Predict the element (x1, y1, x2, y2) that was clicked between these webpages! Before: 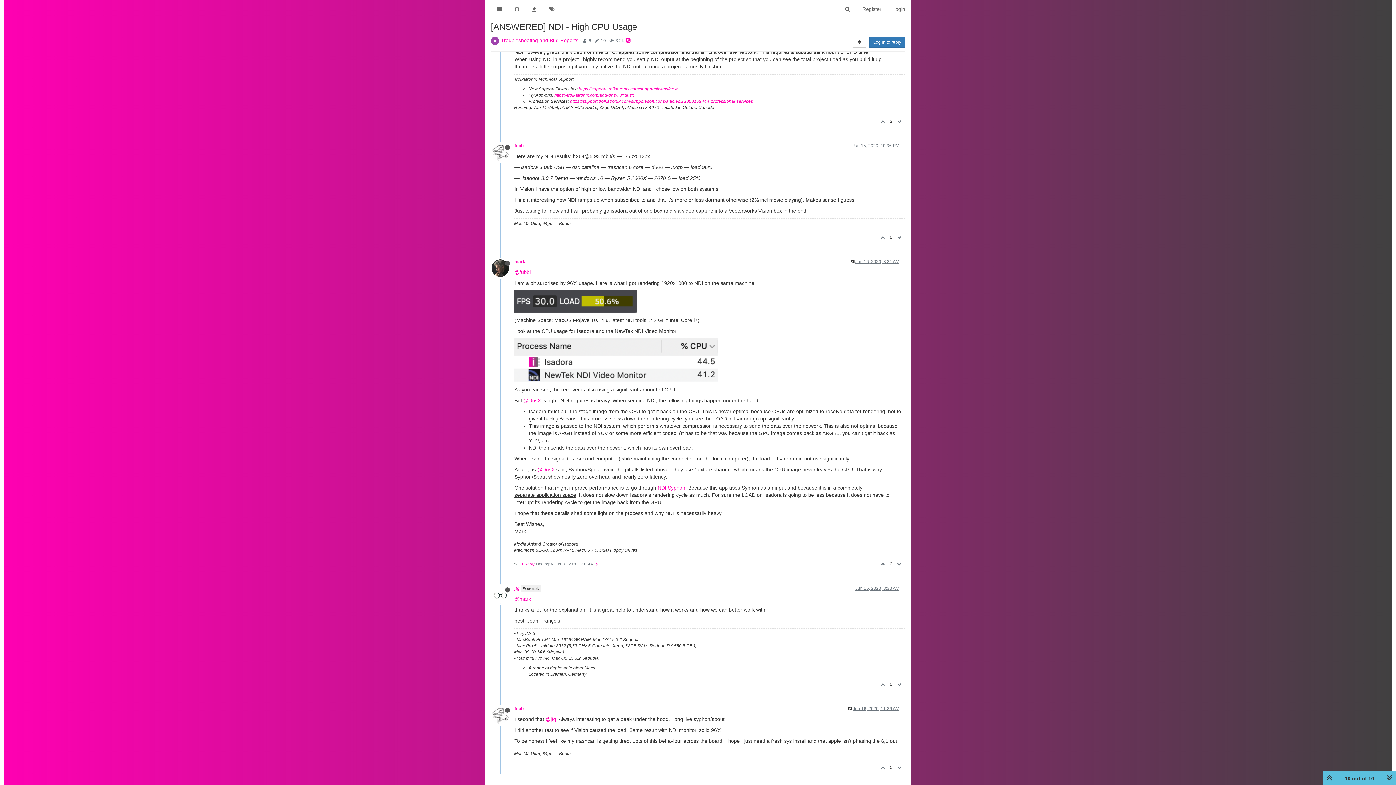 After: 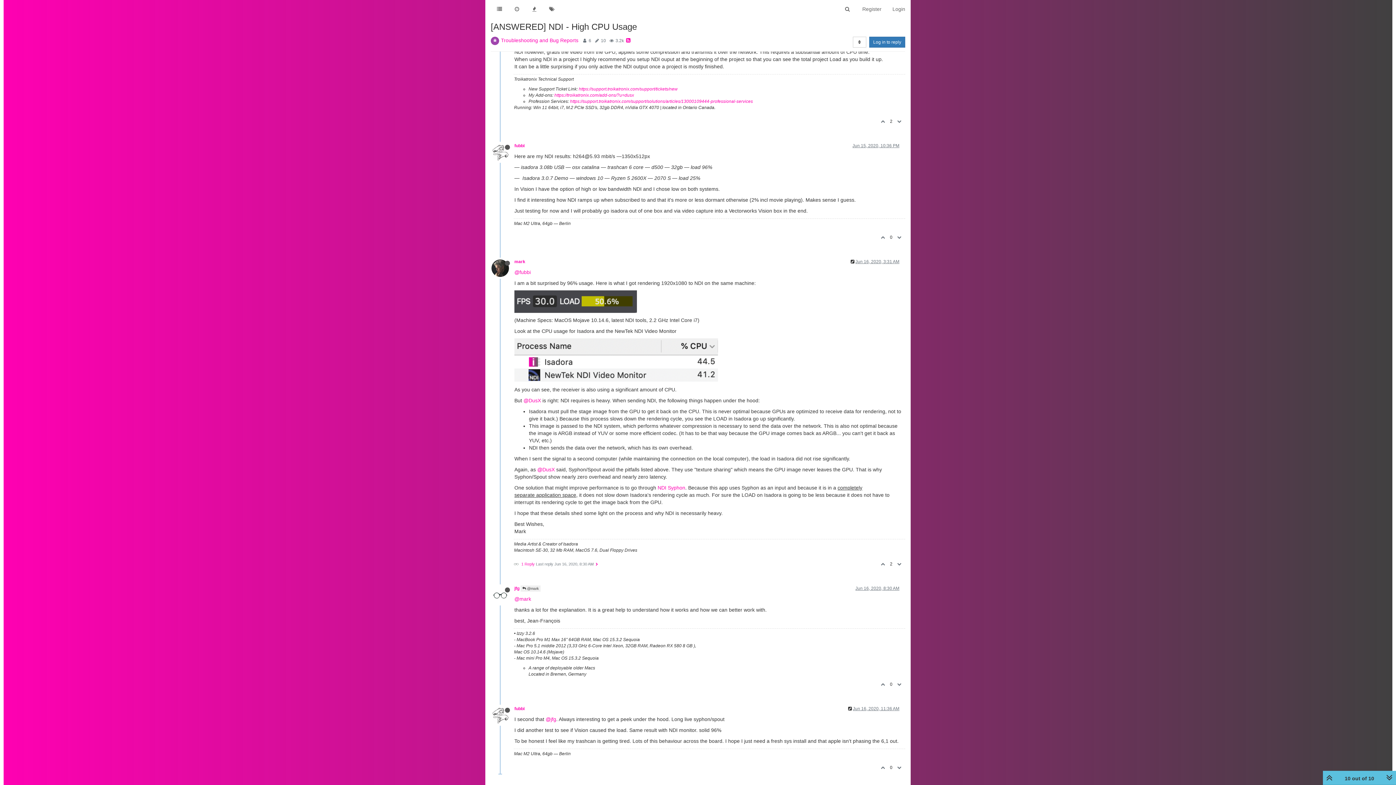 Action: bbox: (877, 114, 887, 128)